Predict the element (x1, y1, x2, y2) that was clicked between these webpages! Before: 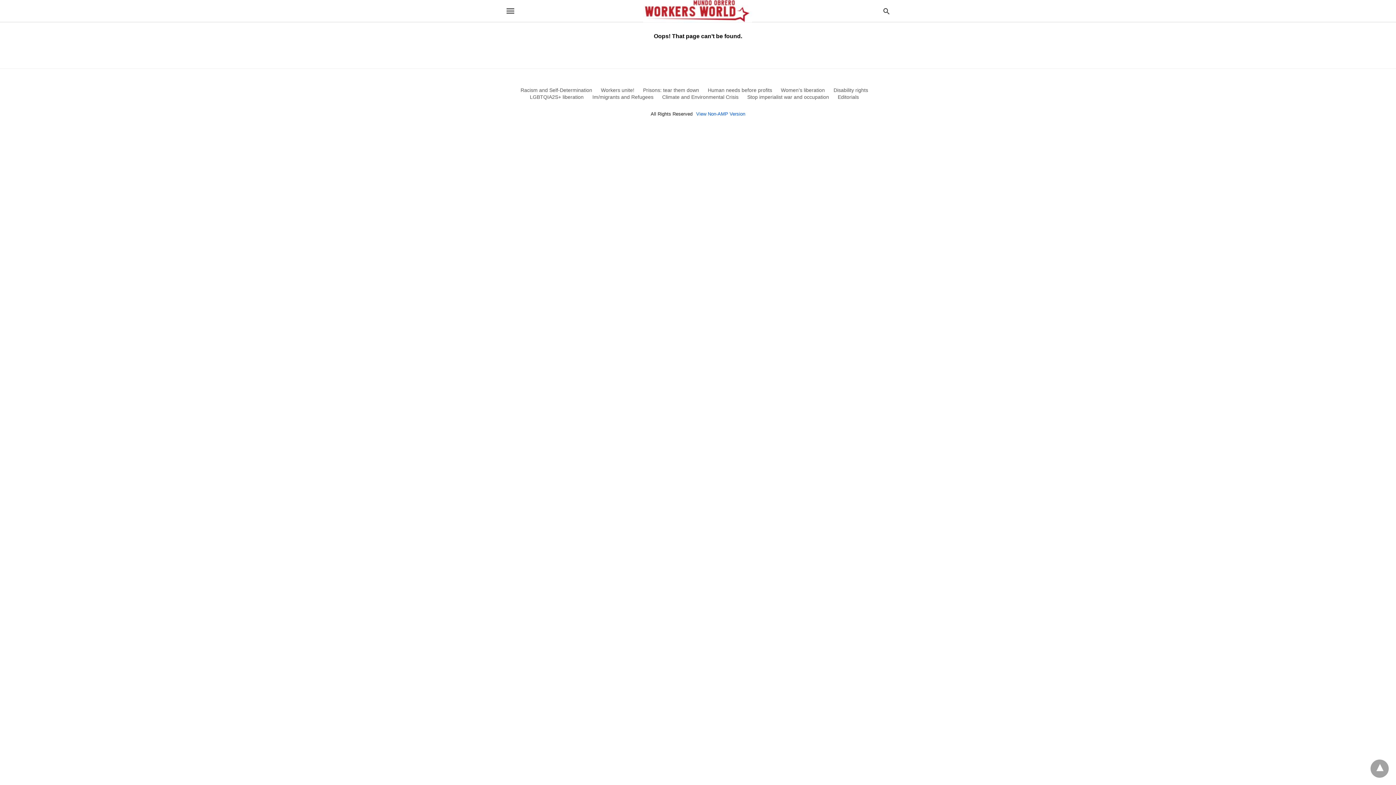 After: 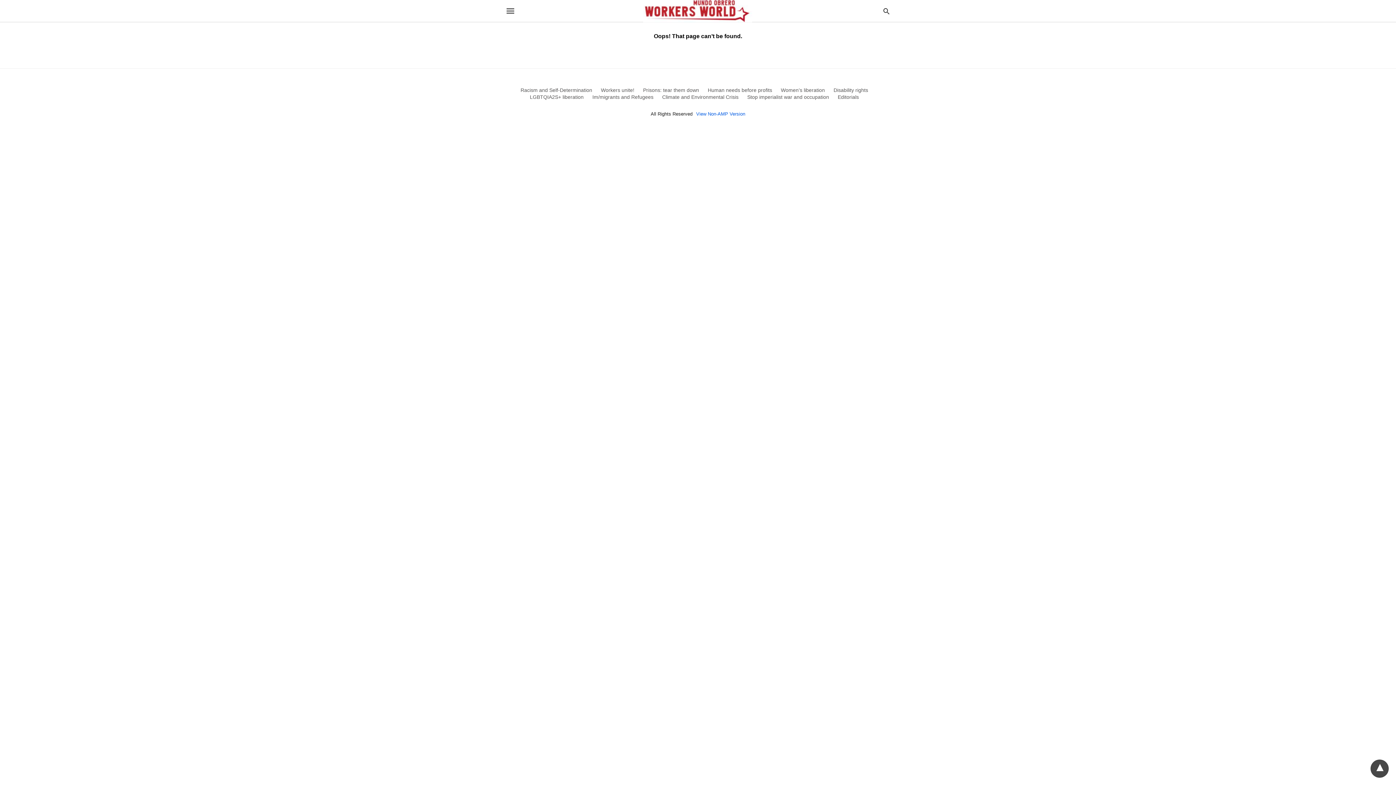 Action: bbox: (1370, 760, 1389, 778)